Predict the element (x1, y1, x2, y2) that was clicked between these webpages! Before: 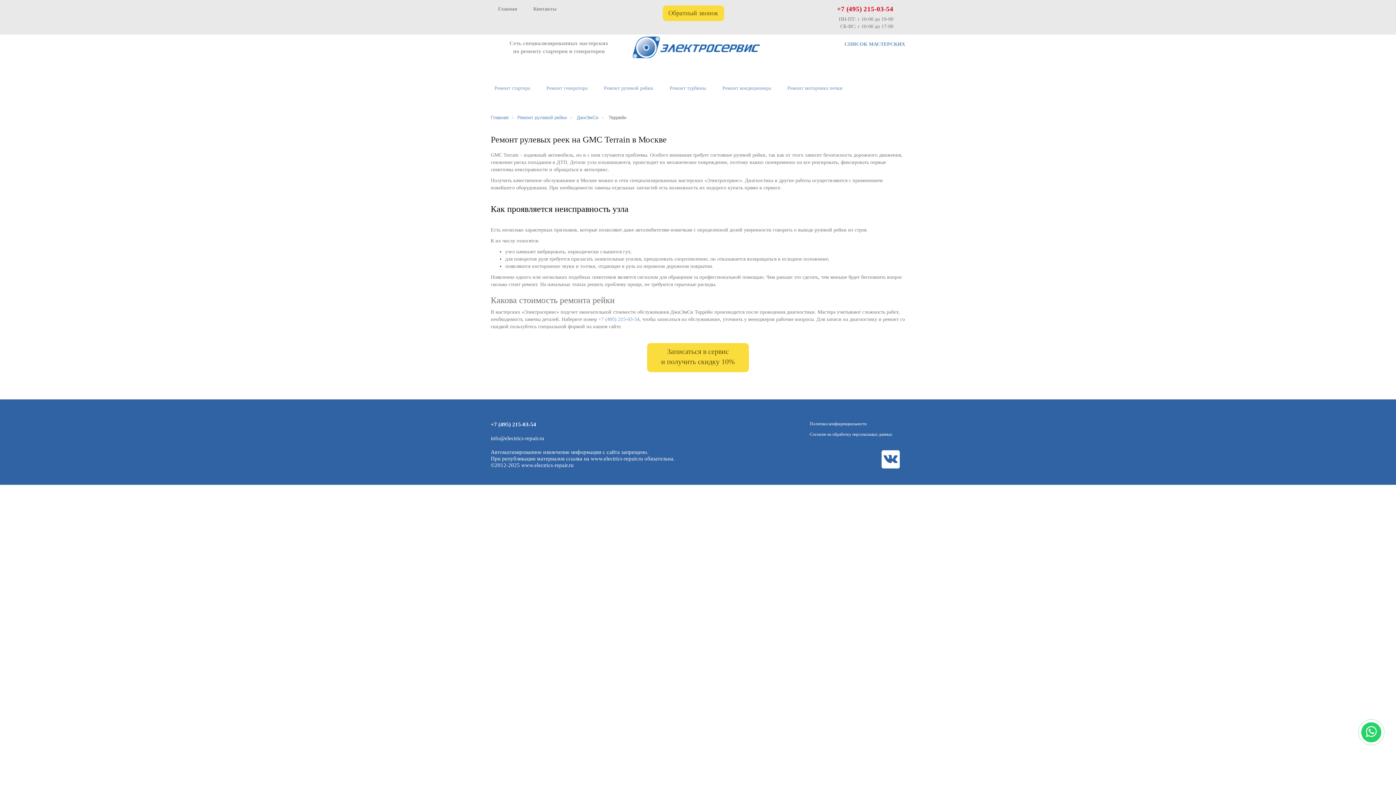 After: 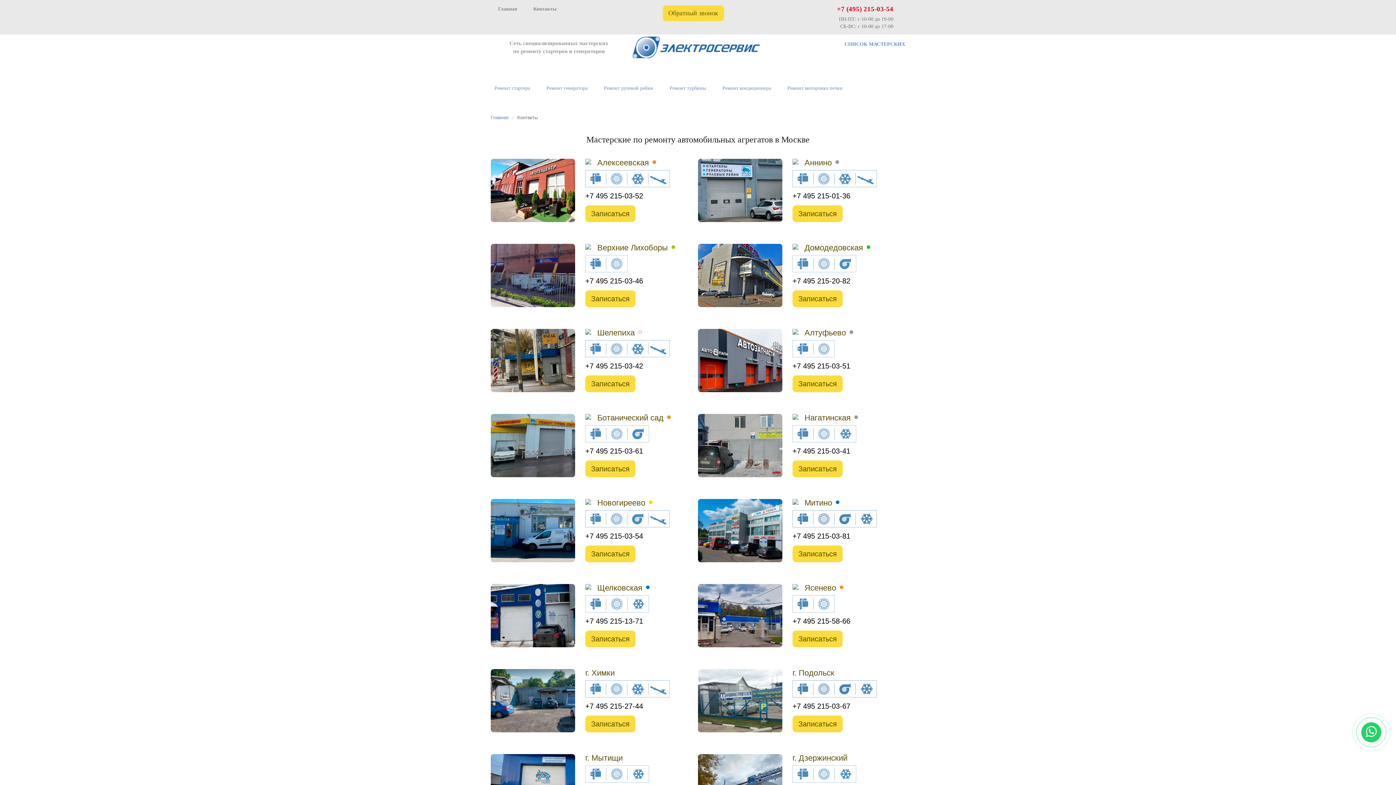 Action: bbox: (844, 41, 905, 46) label: СПИСОК МАСТЕРСКИХ